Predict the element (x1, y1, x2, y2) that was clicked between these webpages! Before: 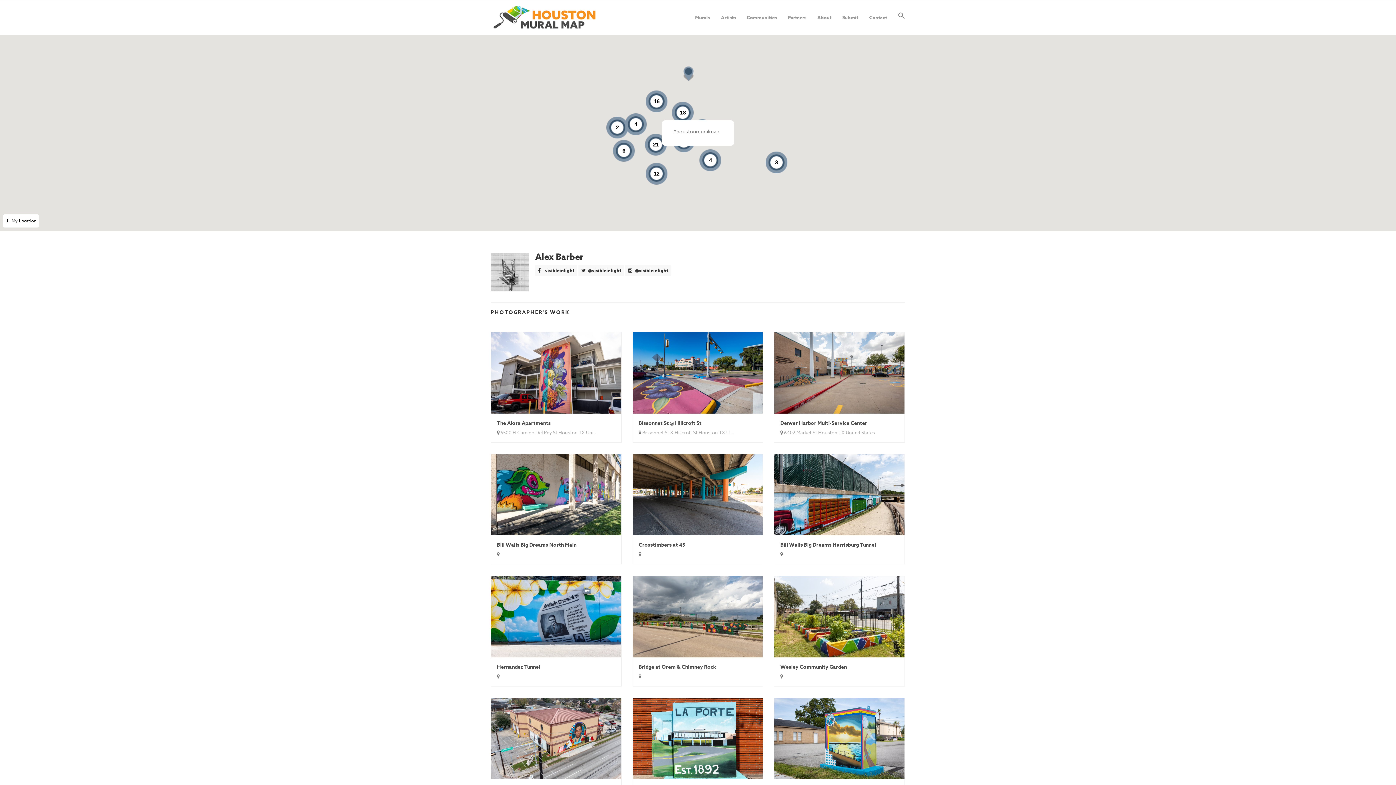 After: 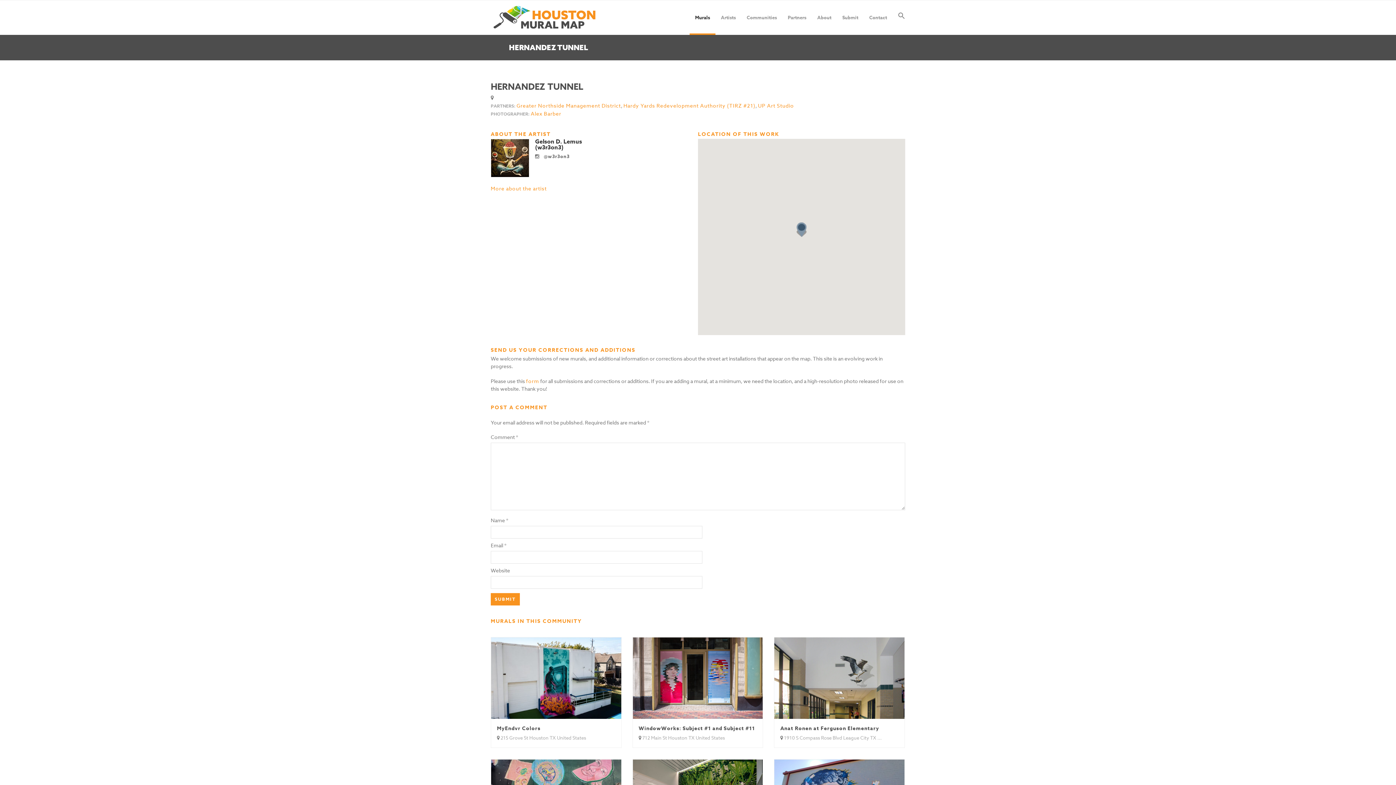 Action: label: Hernandez Tunnel bbox: (497, 663, 540, 671)